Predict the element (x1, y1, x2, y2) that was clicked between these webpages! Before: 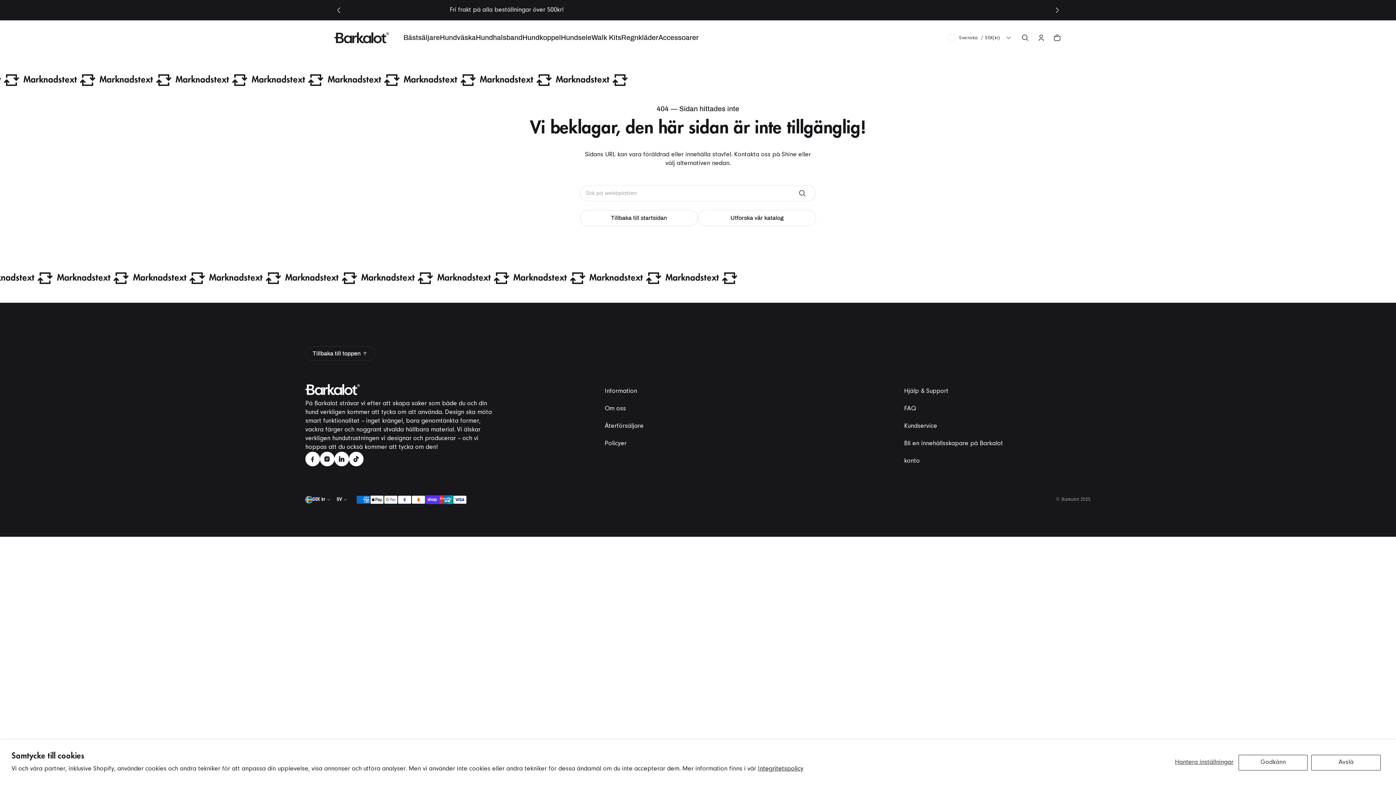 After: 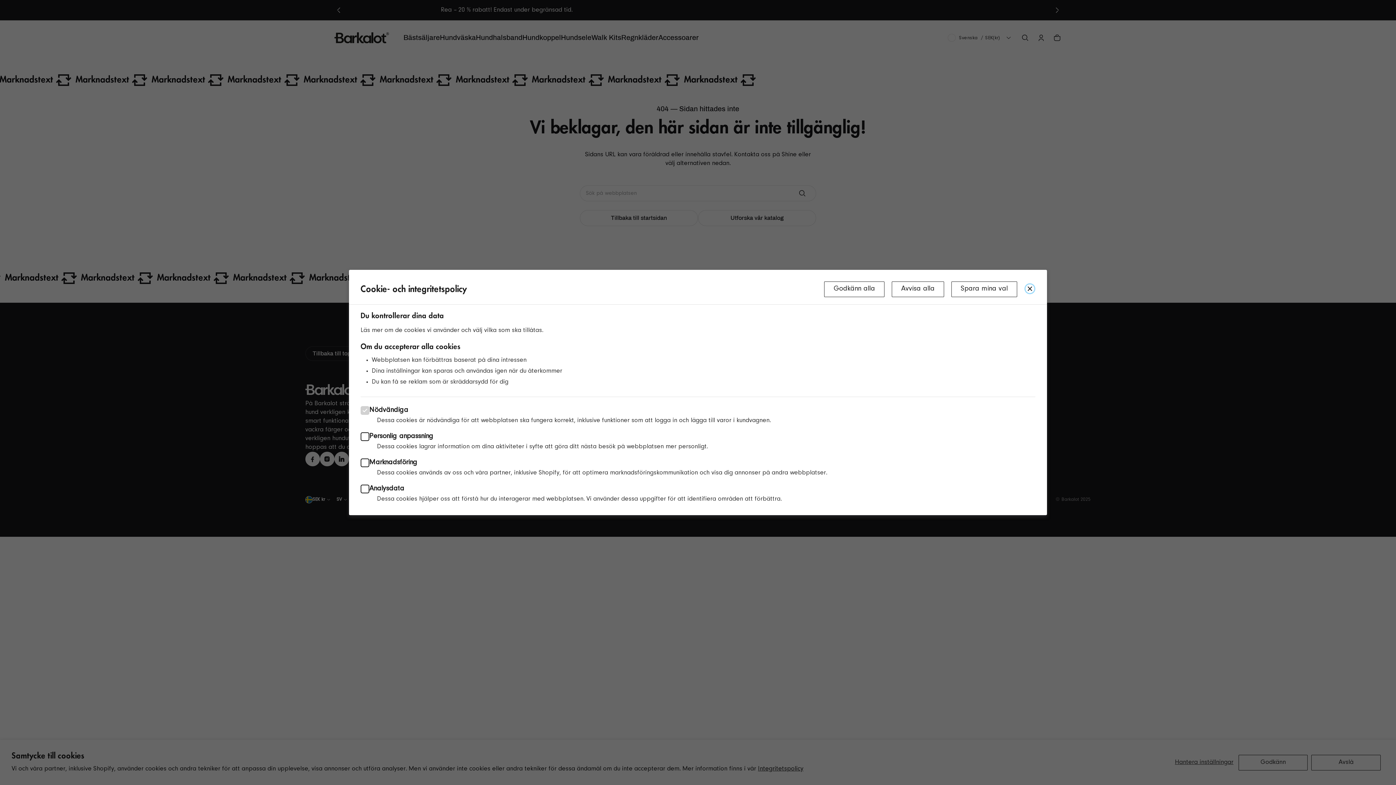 Action: bbox: (1173, 755, 1235, 770) label: Hantera inställningar